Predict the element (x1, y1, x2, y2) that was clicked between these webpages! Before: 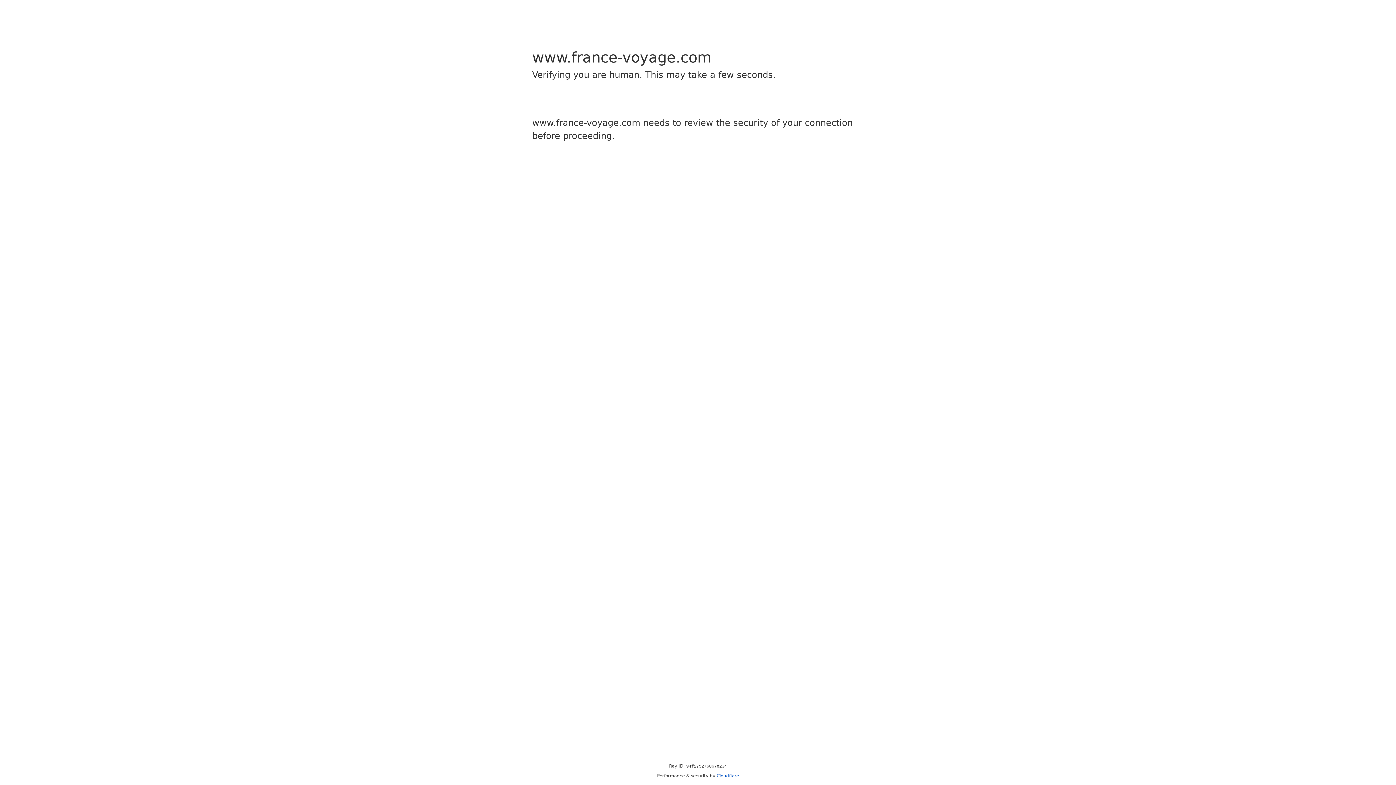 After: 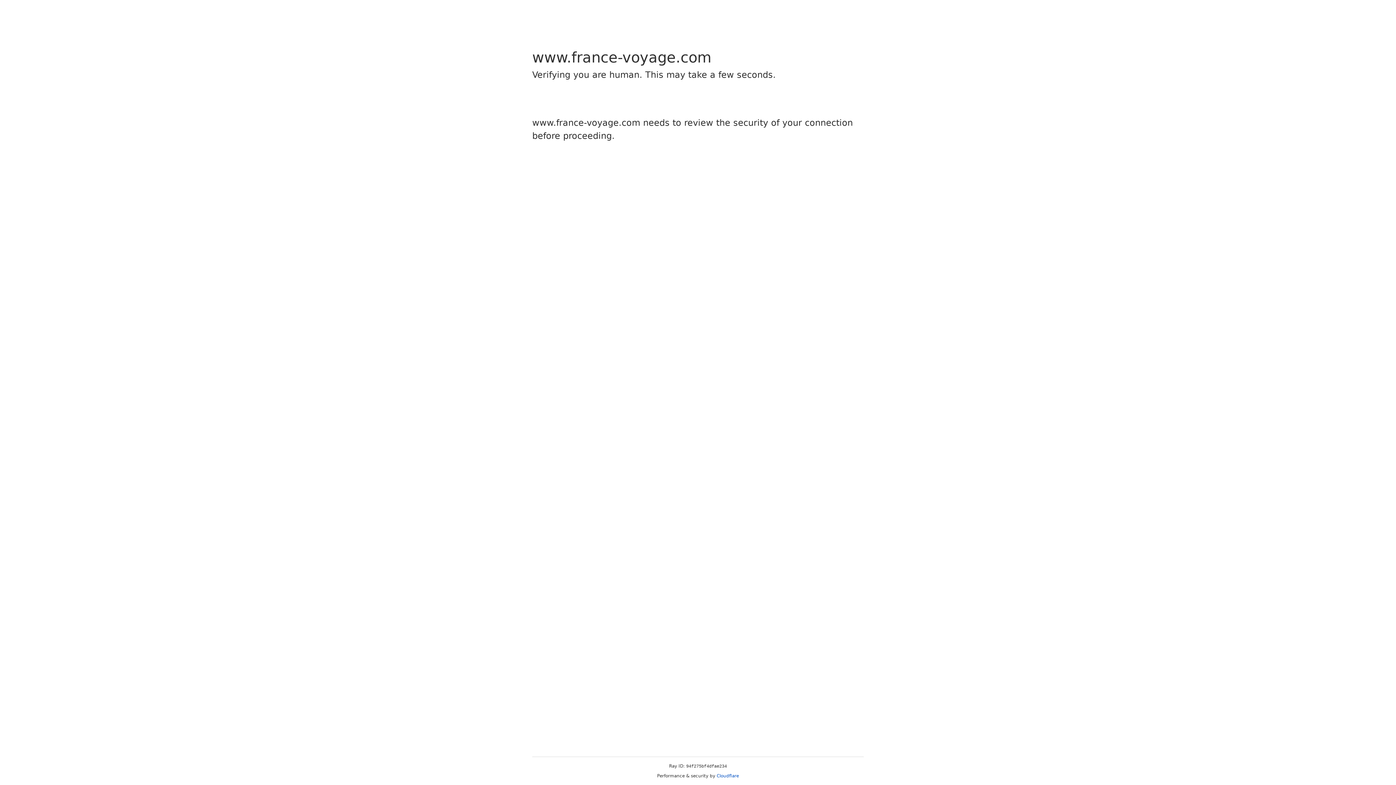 Action: bbox: (716, 773, 739, 778) label: Cloudflare